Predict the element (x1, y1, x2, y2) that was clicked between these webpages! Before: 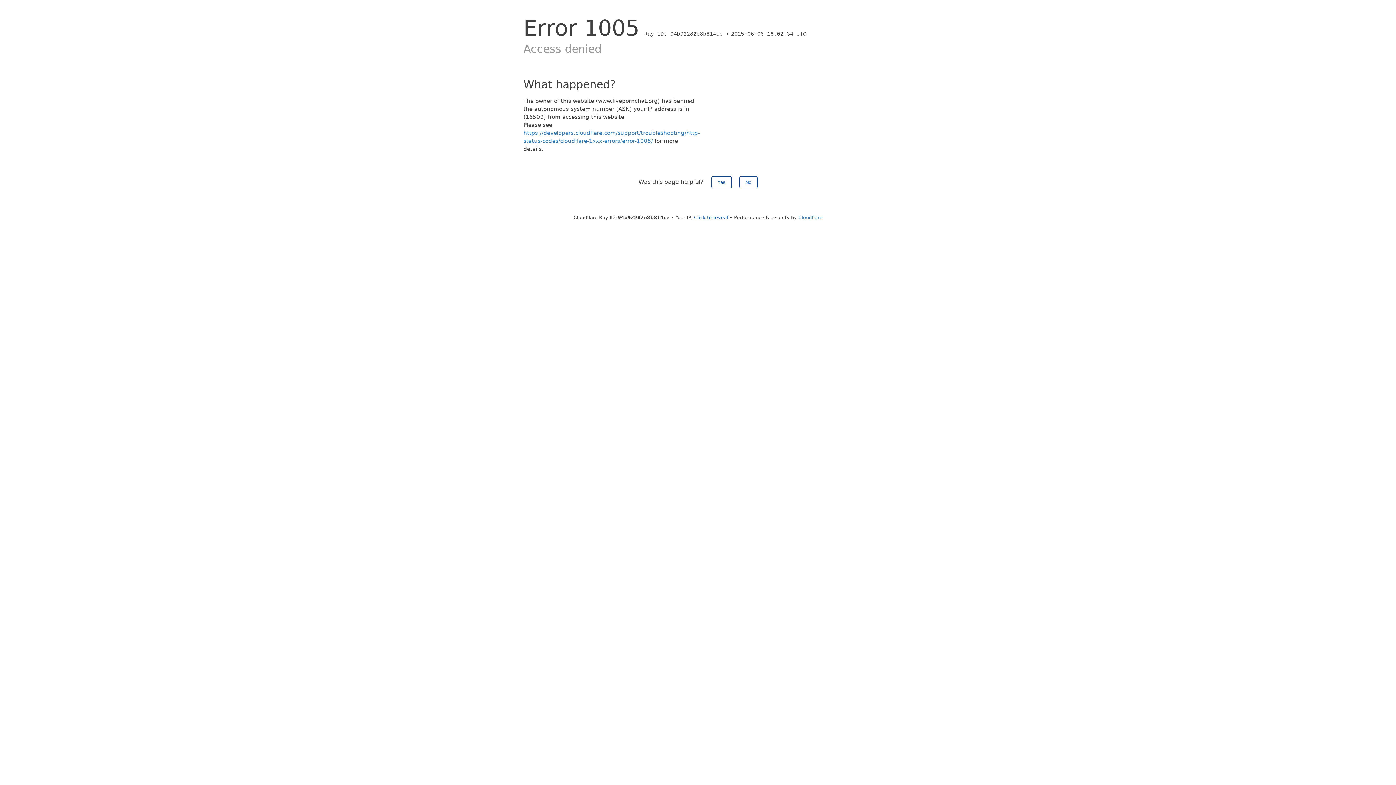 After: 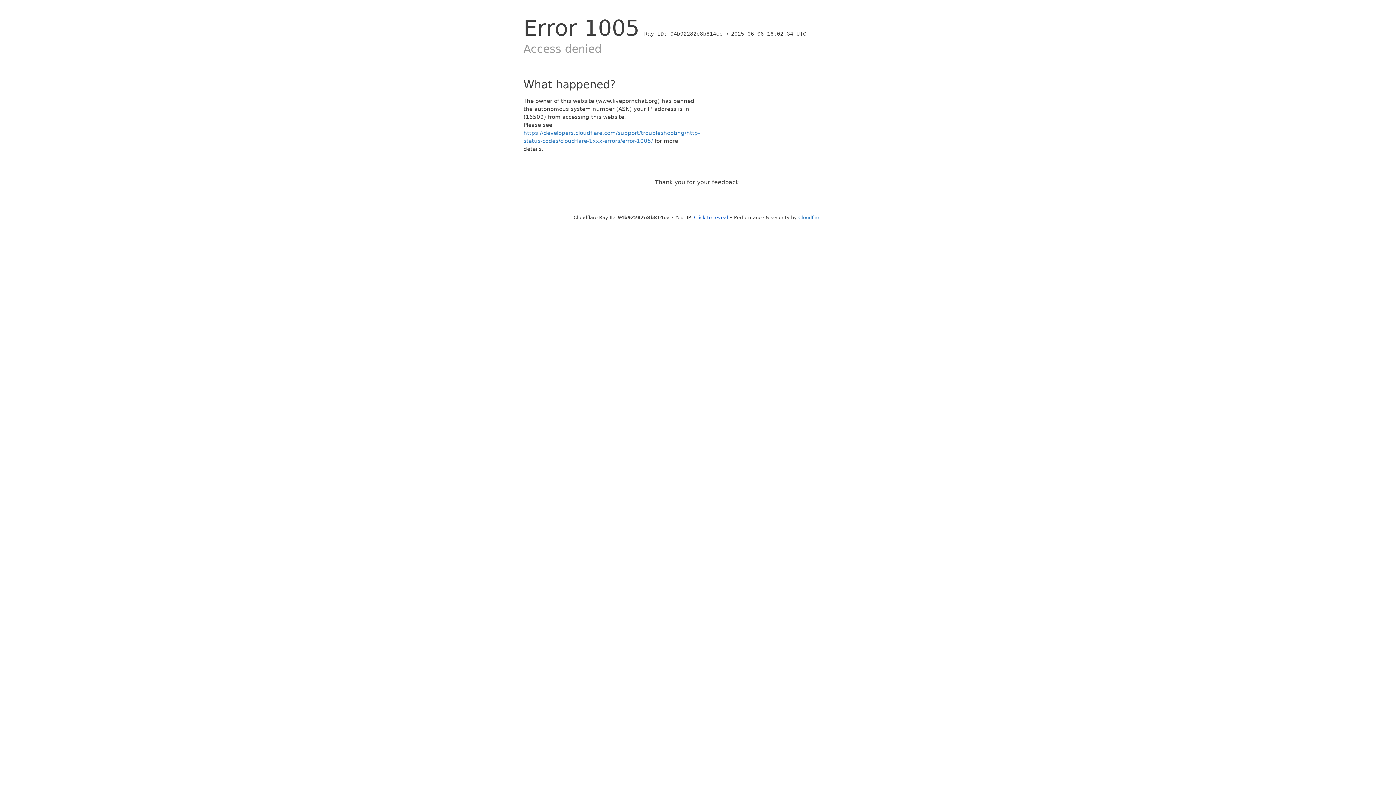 Action: label: No bbox: (739, 176, 757, 188)